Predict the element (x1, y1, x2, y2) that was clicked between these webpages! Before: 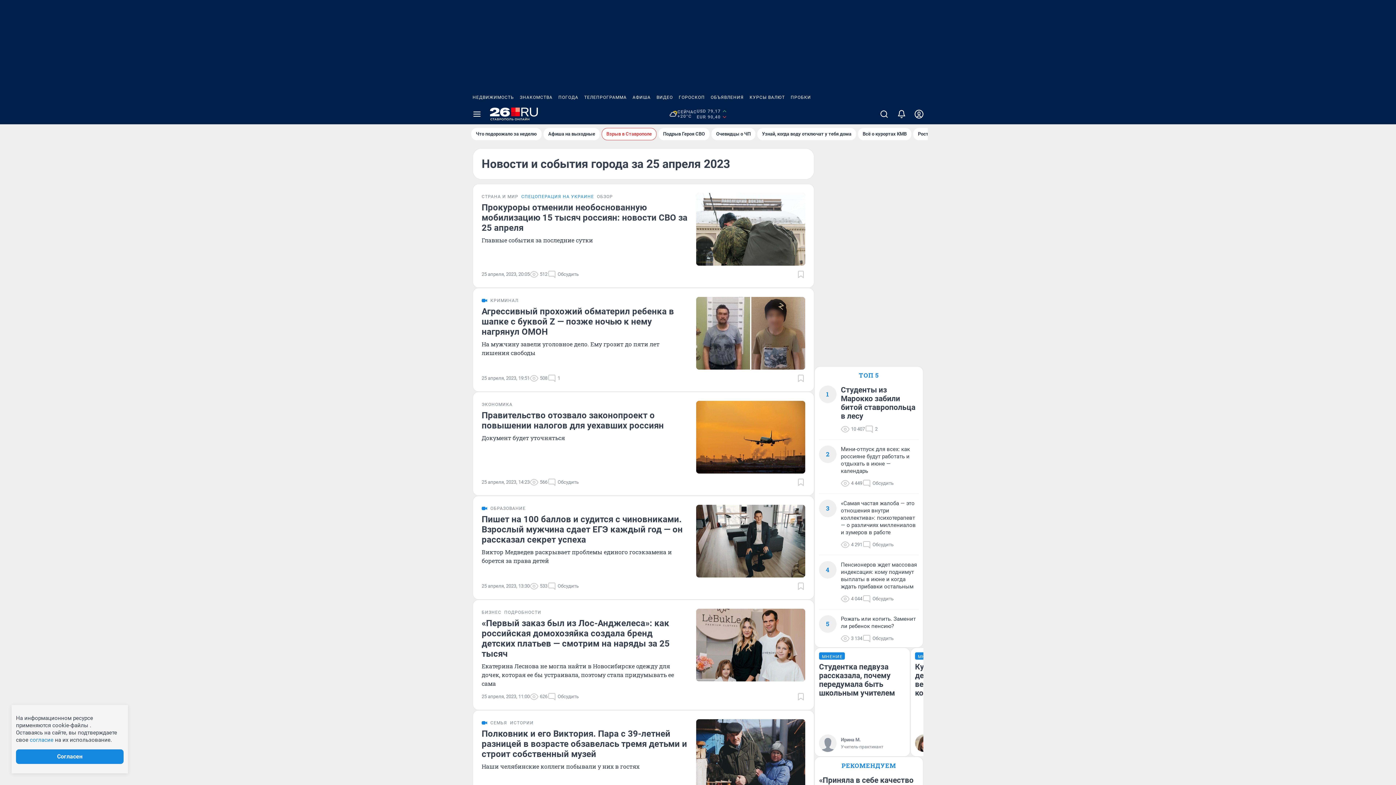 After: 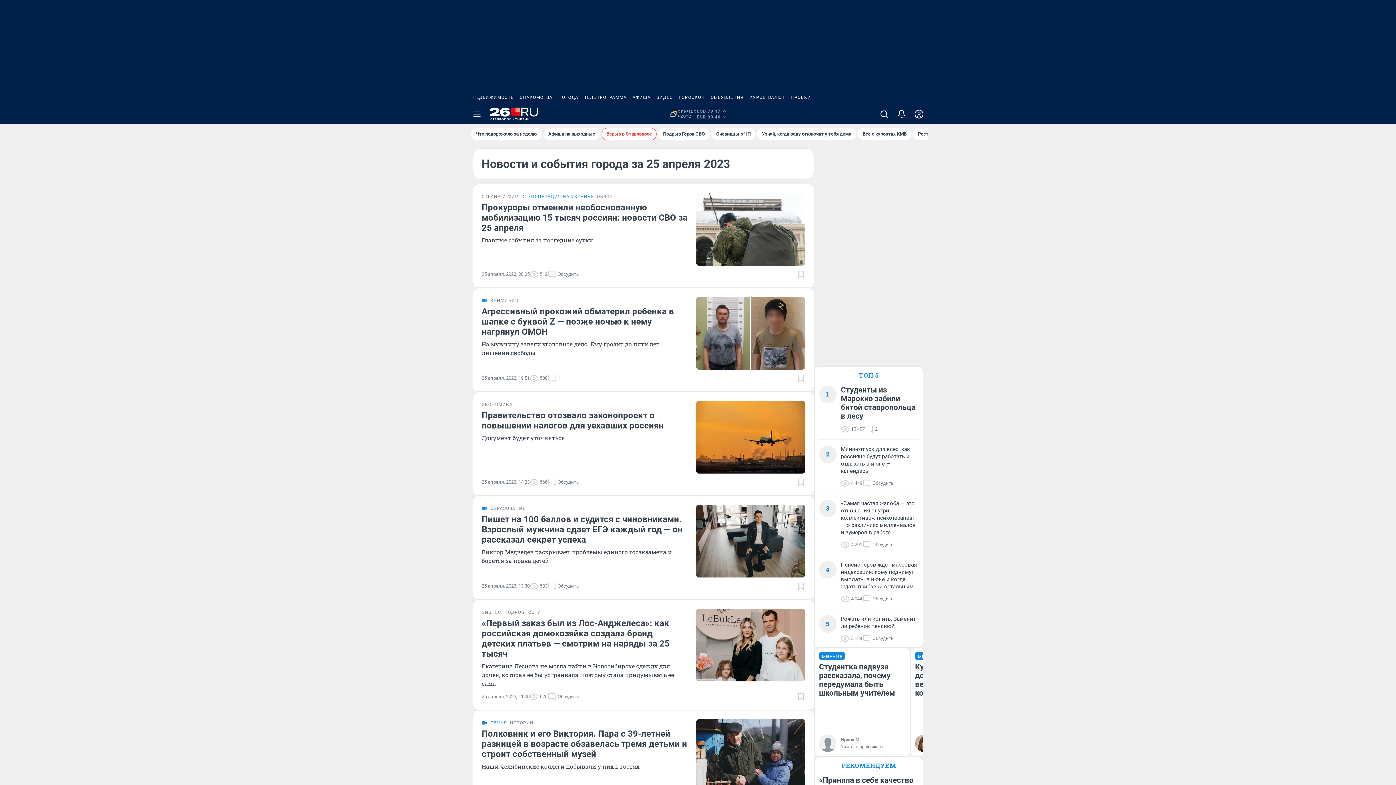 Action: bbox: (490, 720, 507, 726) label: СЕМЬЯ